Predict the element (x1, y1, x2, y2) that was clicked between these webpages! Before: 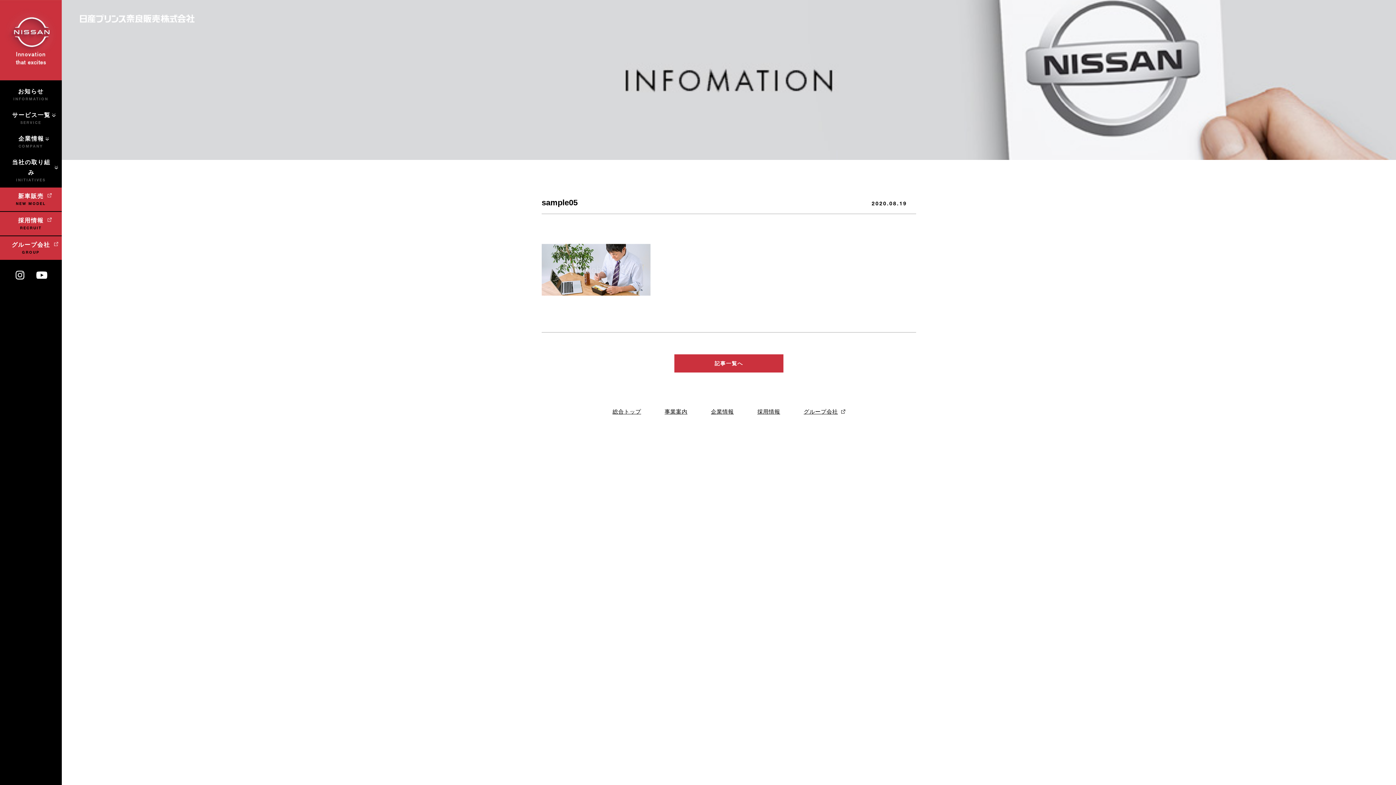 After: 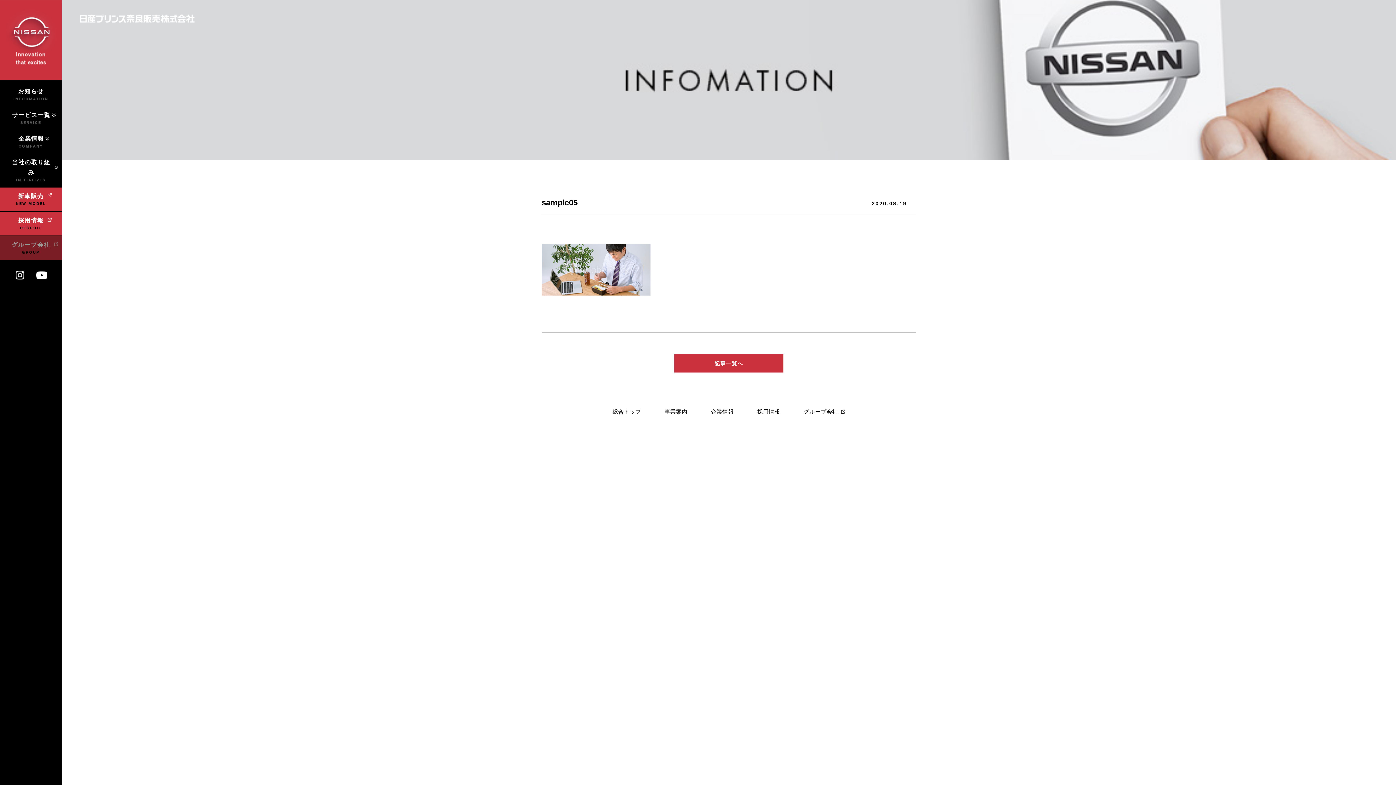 Action: label: グループ会社
GROUP bbox: (0, 236, 61, 260)